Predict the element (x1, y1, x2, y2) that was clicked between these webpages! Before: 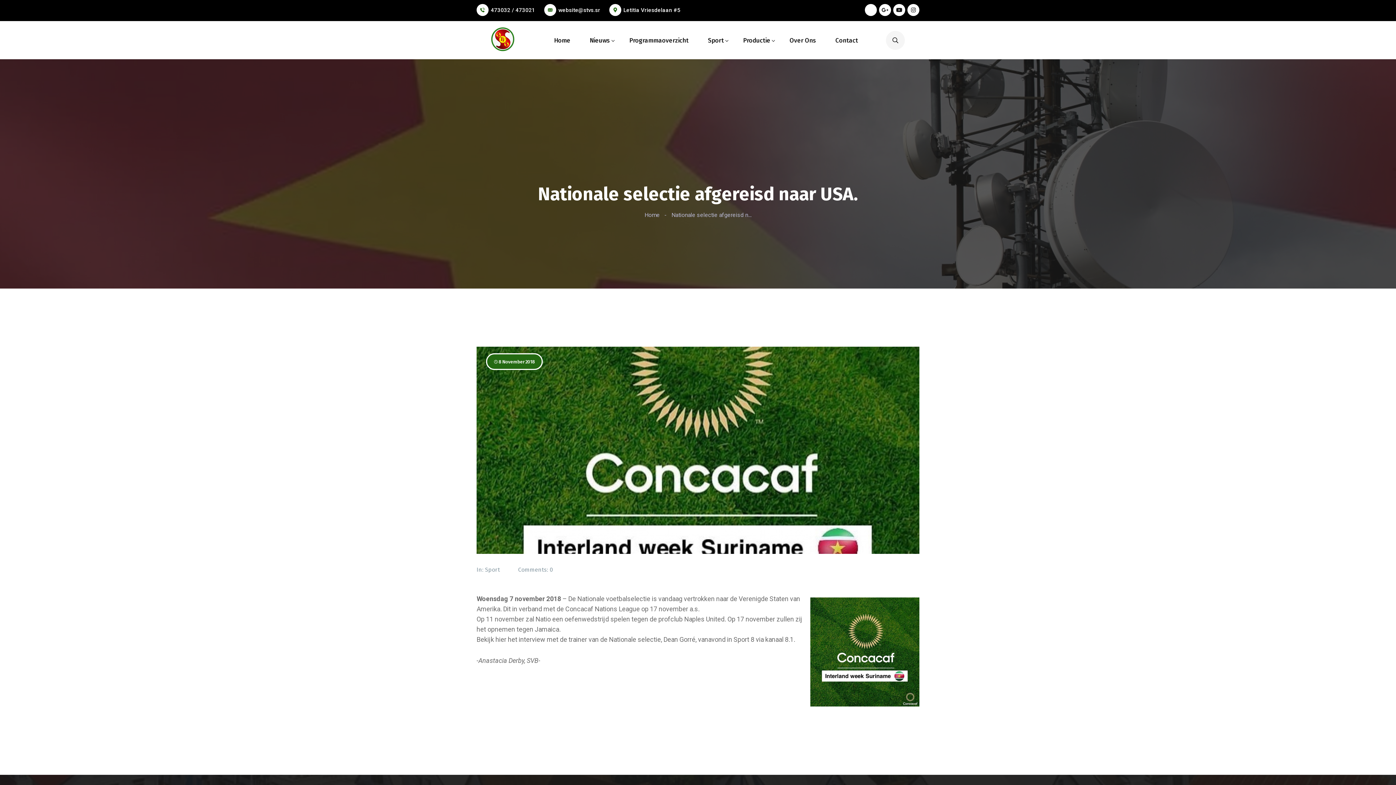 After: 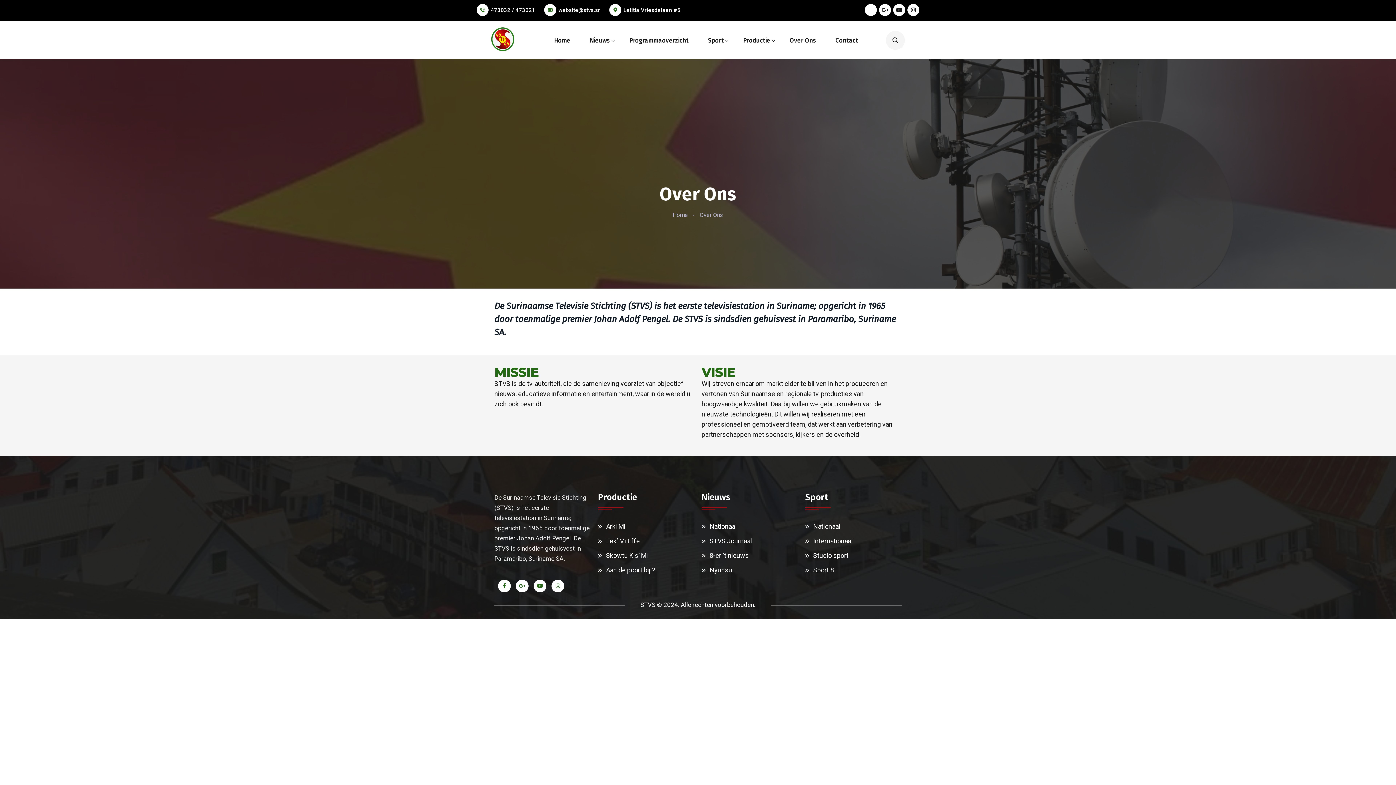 Action: bbox: (784, 21, 821, 59) label: Over Ons